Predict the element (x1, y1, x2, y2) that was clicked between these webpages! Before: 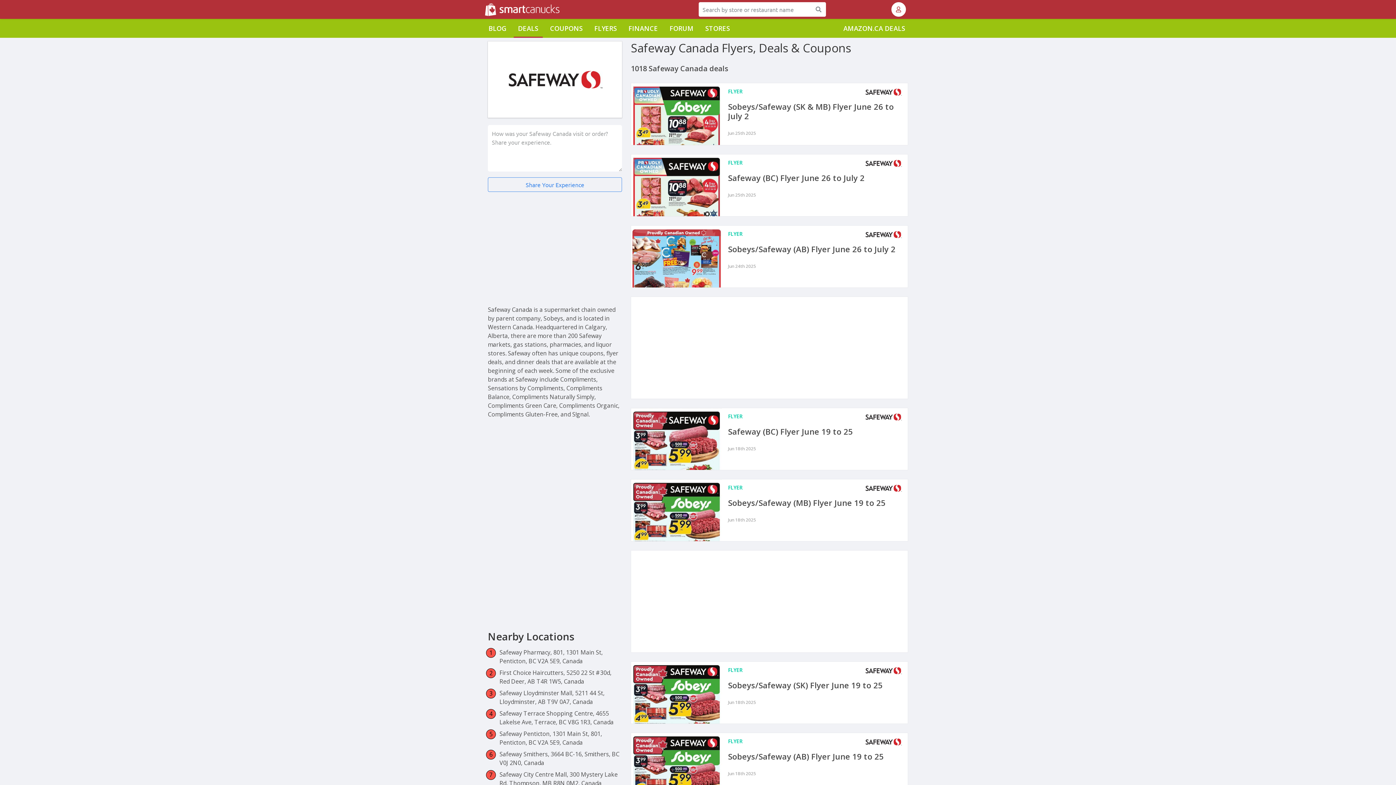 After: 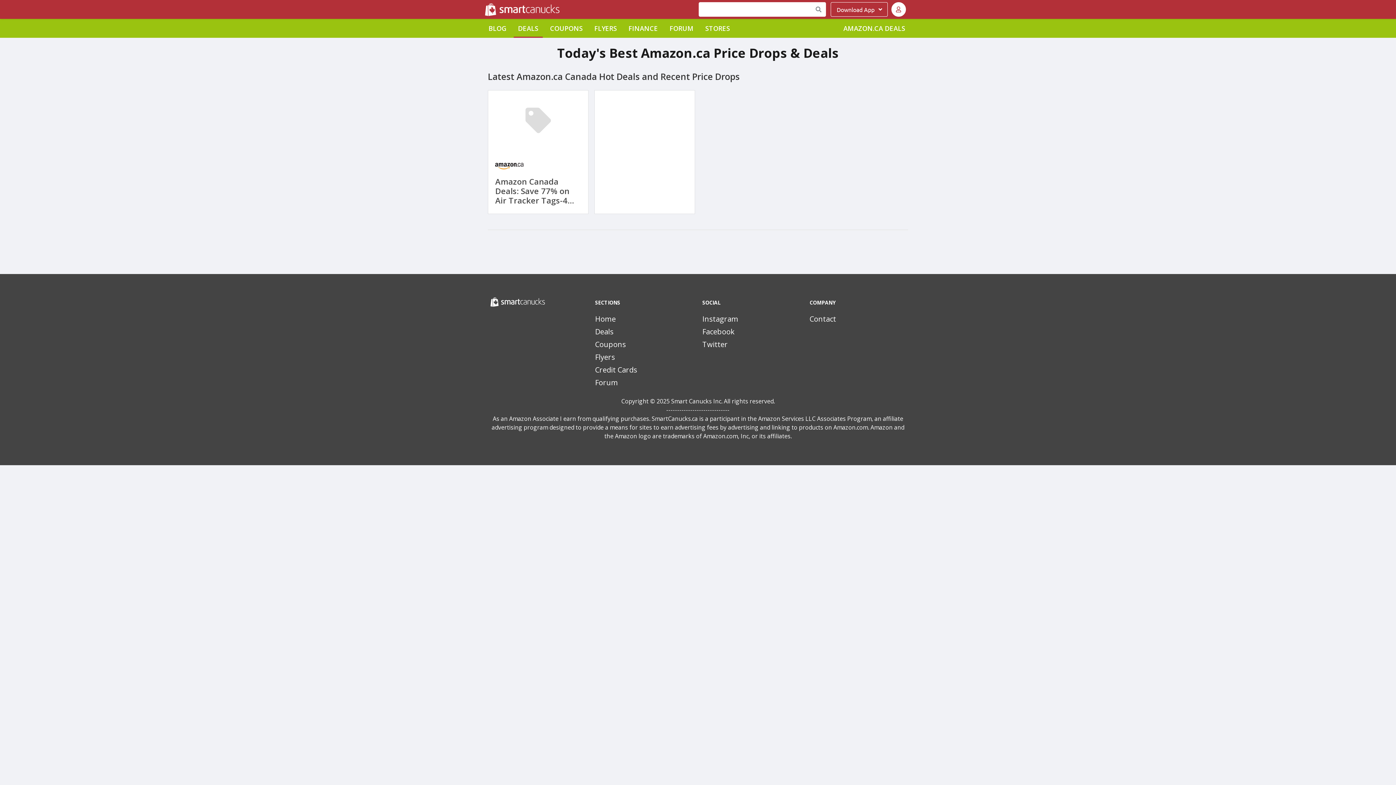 Action: bbox: (839, 18, 909, 37) label: AMAZON.CA DEALS